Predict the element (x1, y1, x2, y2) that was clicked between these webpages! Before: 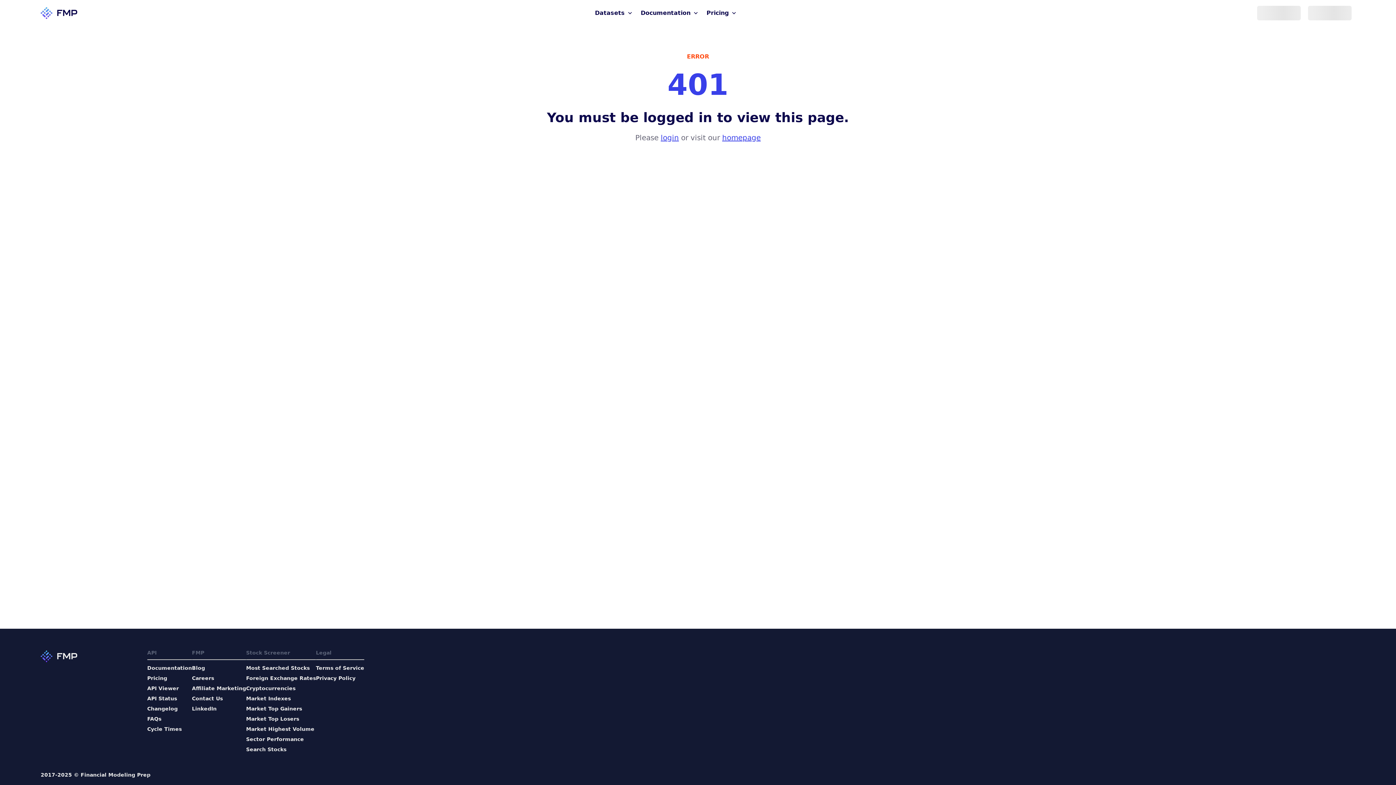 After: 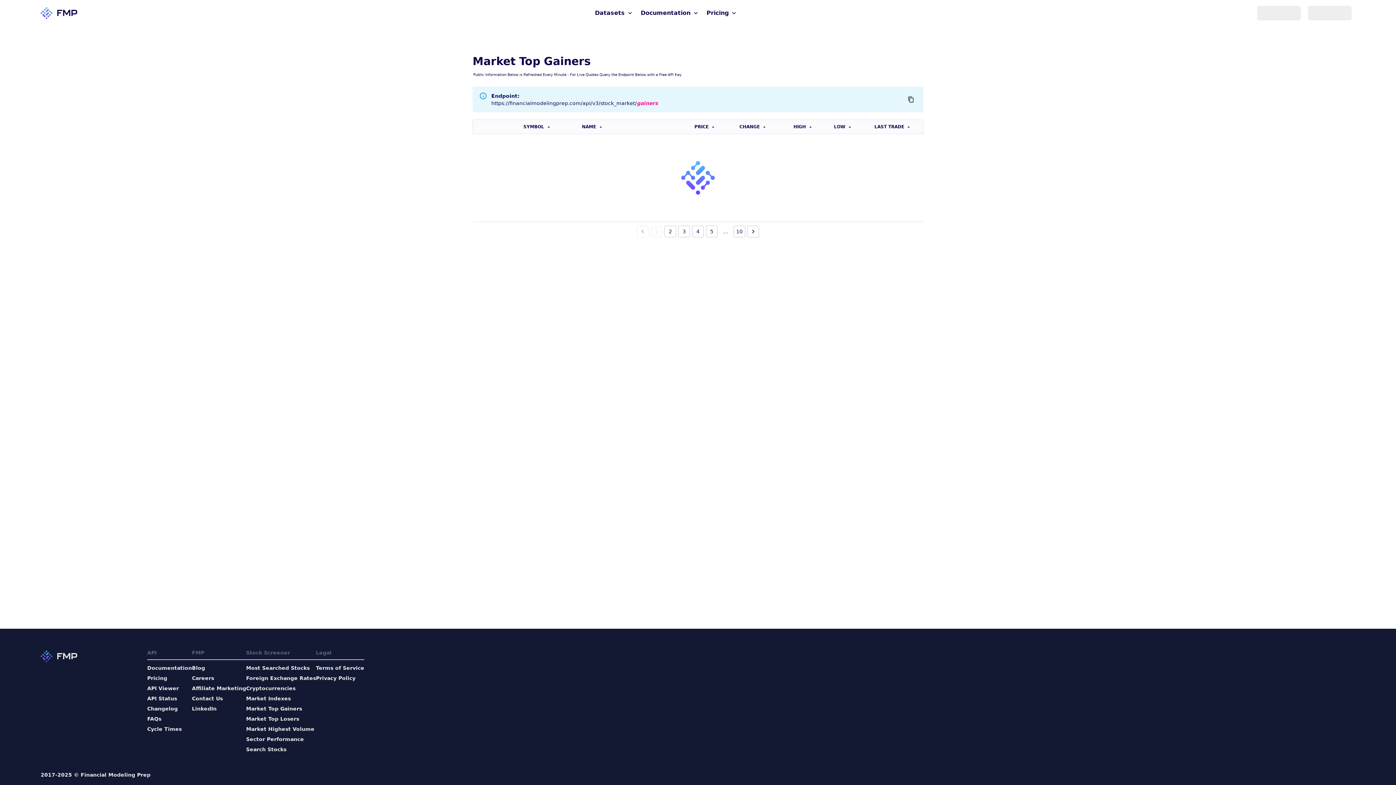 Action: bbox: (246, 705, 316, 712) label: Market Top Gainers